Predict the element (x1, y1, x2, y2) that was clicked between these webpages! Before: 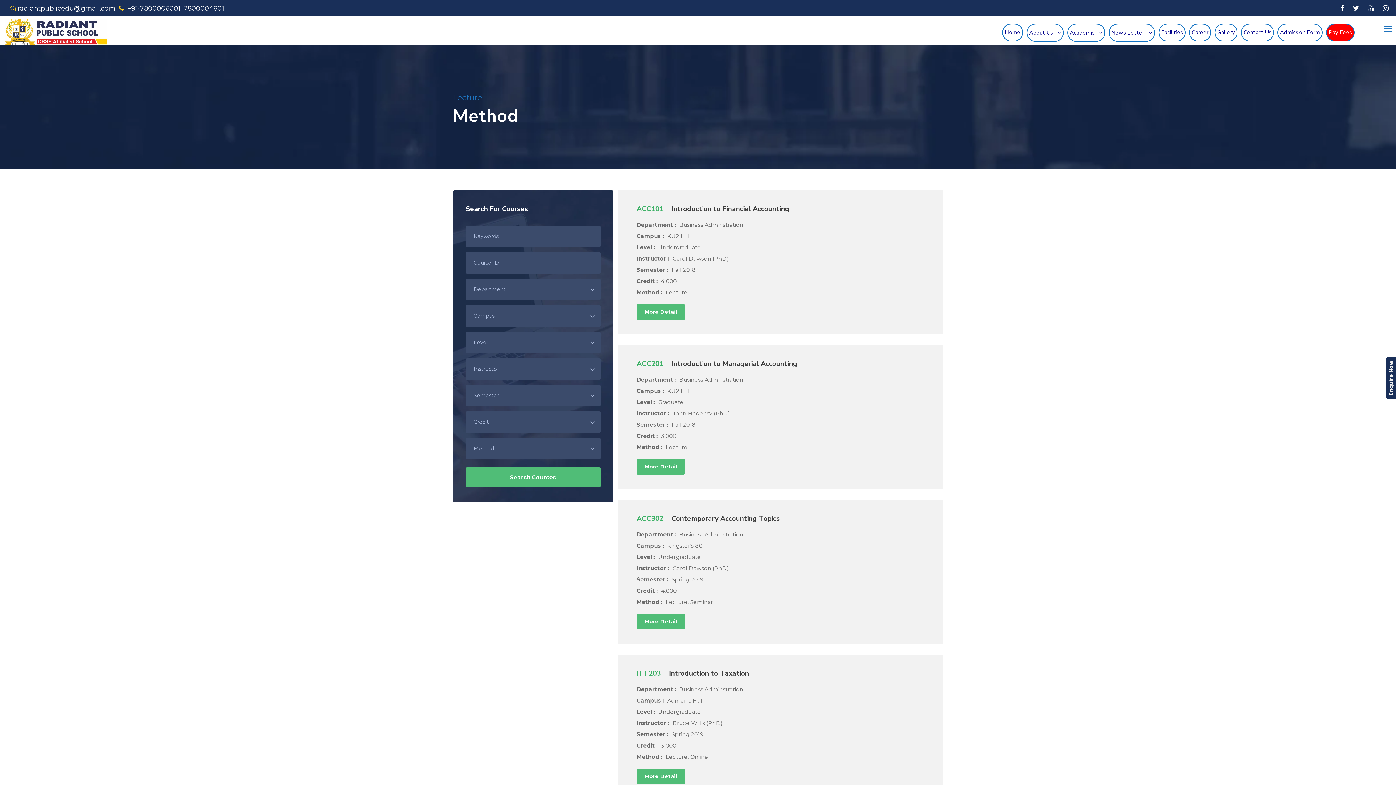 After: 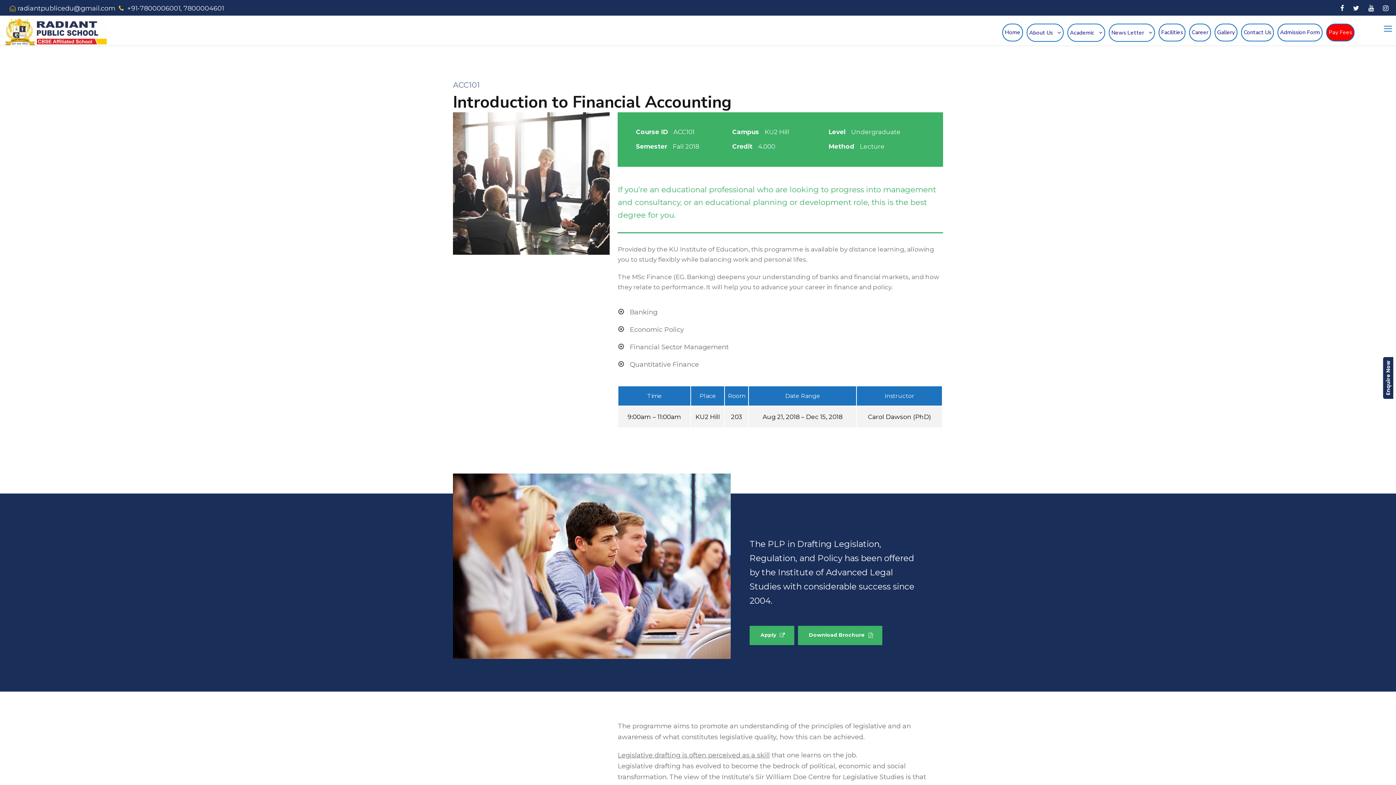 Action: bbox: (636, 304, 685, 320) label: More Detail